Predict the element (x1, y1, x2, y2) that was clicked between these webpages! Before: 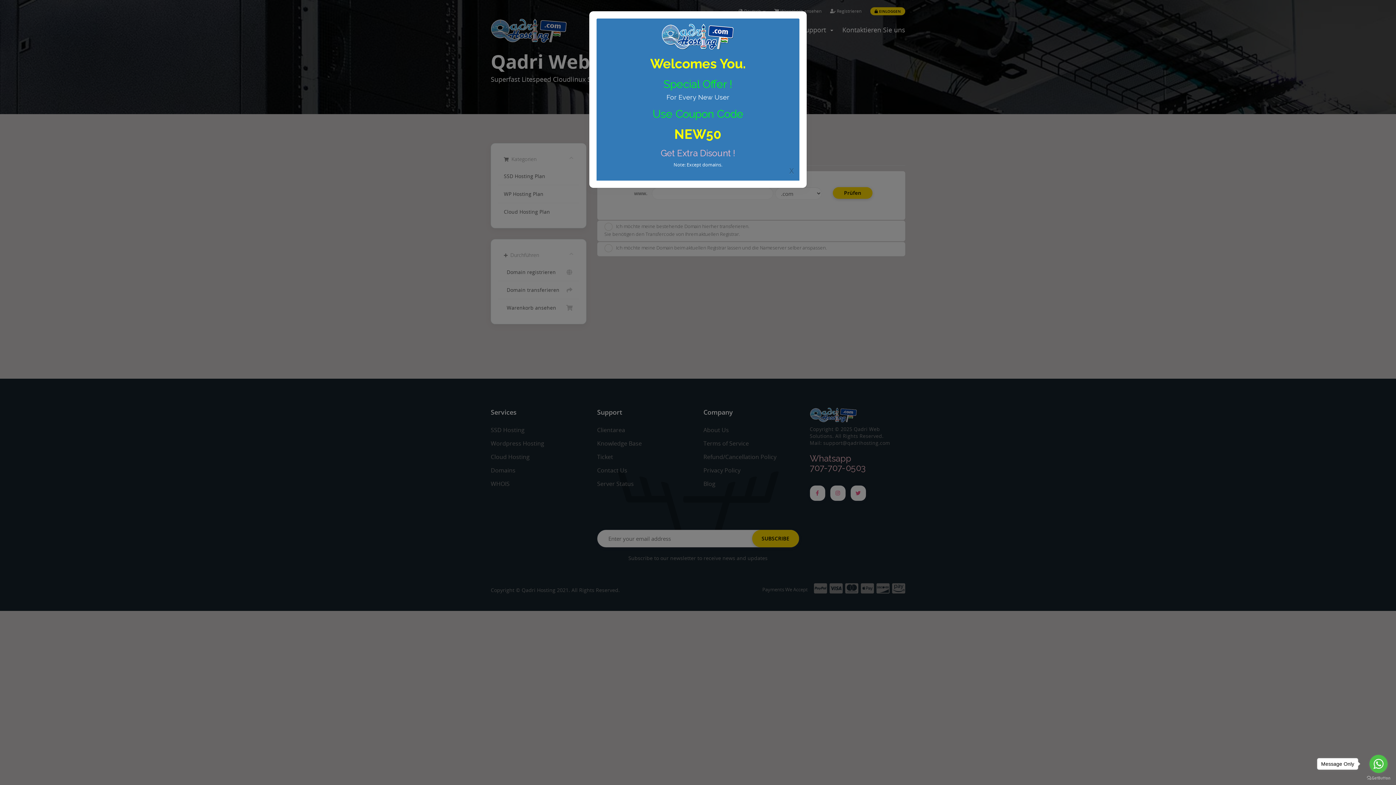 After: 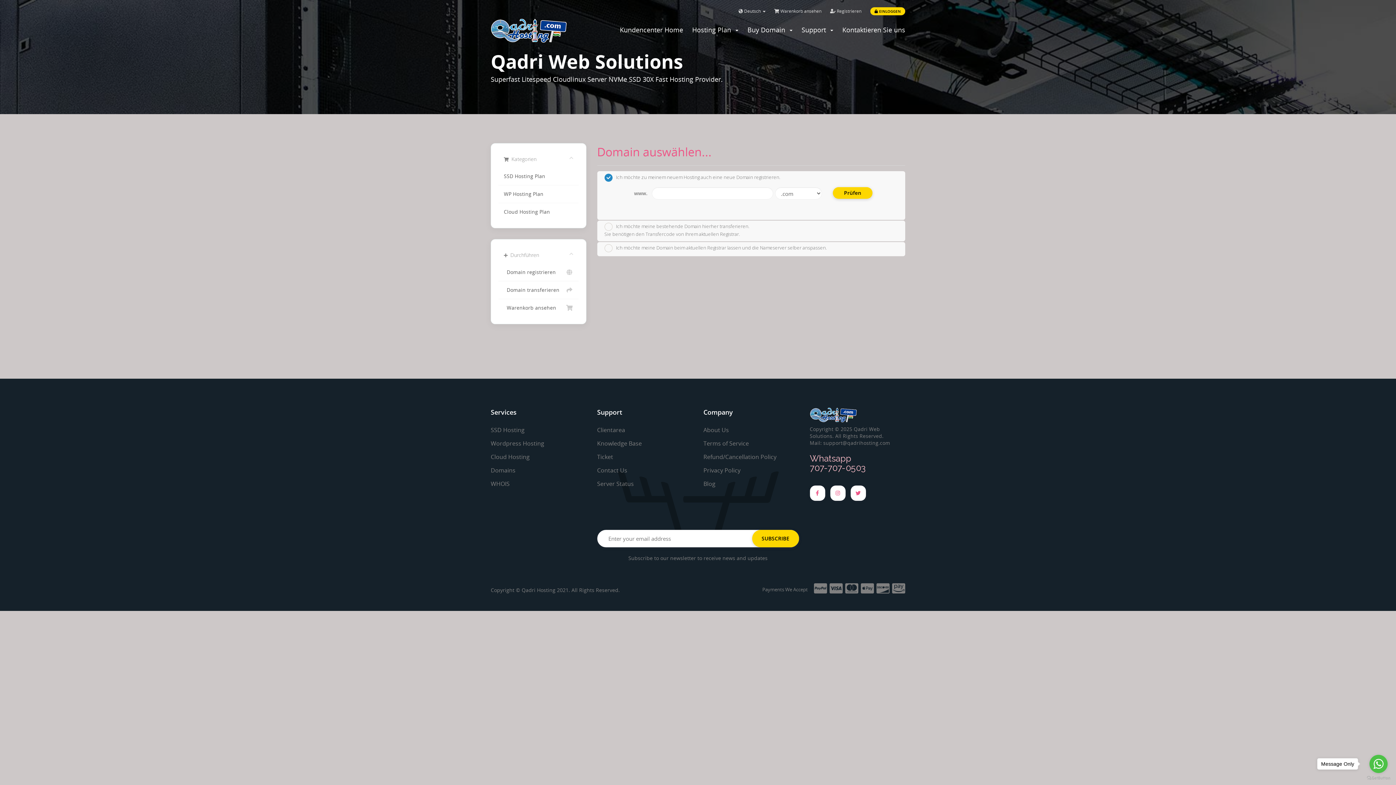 Action: label: X
Close
Close bbox: (789, 167, 794, 174)